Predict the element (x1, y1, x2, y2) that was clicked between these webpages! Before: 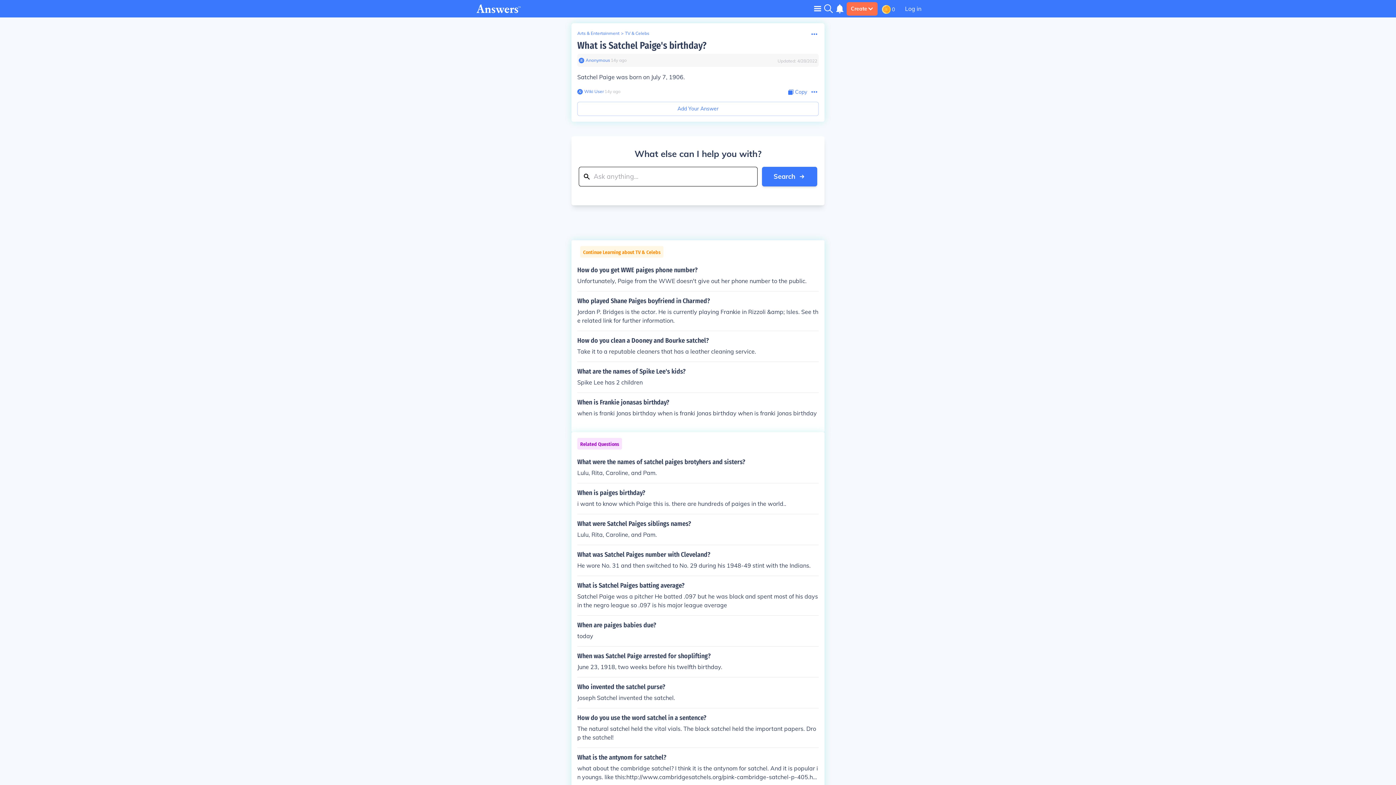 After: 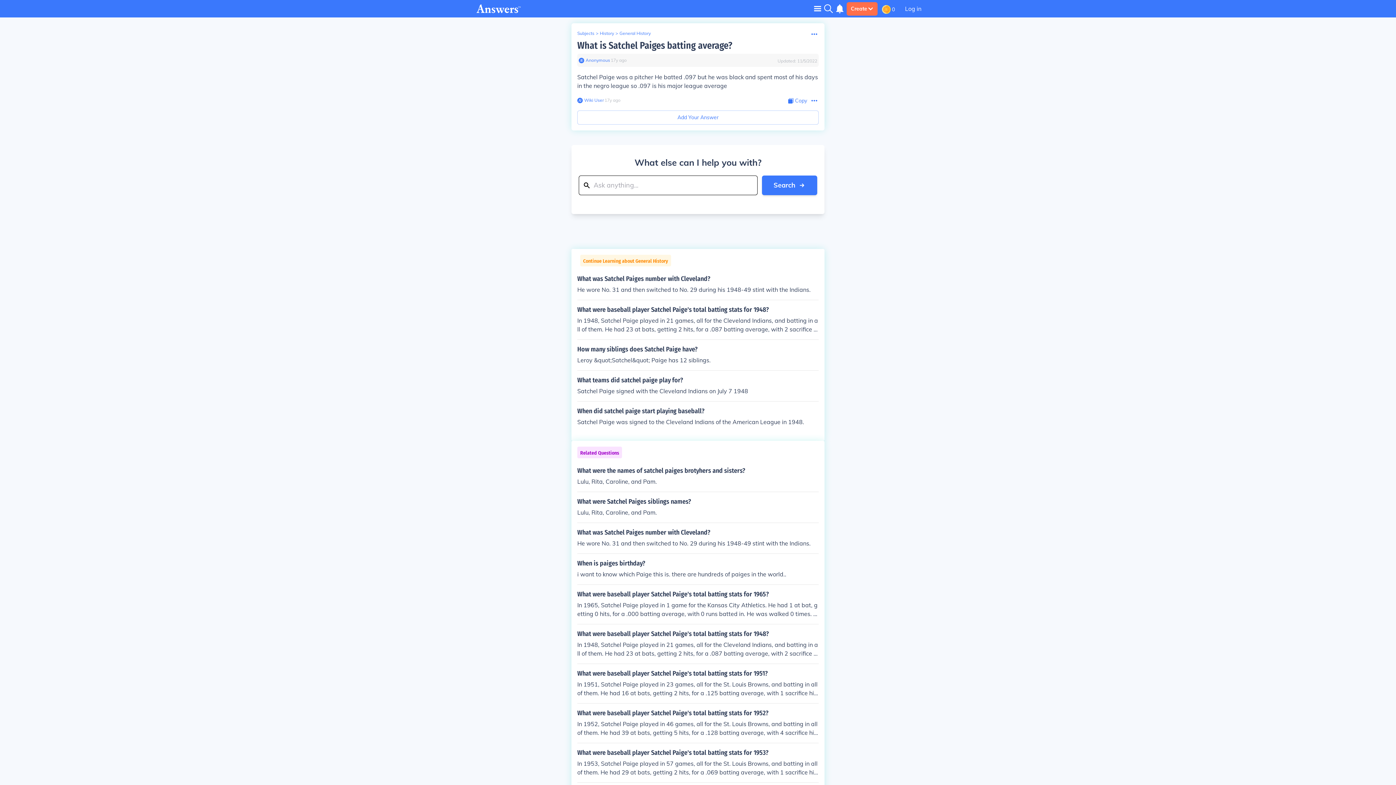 Action: bbox: (577, 582, 818, 609) label: What is Satchel Paiges batting average?

Satchel Paige was a pitcher He batted .097 but he was black and spent most of his days in the negro league so .097 is his major league average